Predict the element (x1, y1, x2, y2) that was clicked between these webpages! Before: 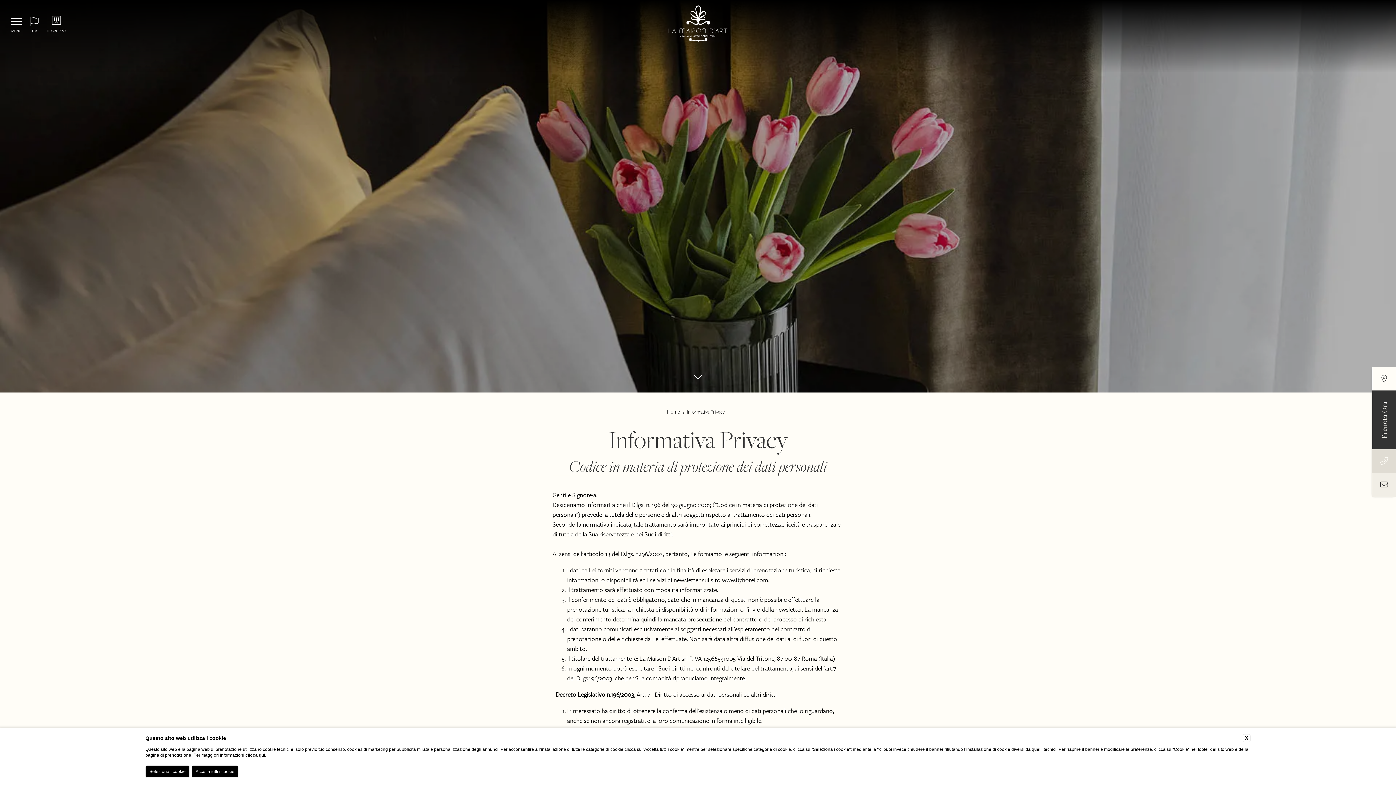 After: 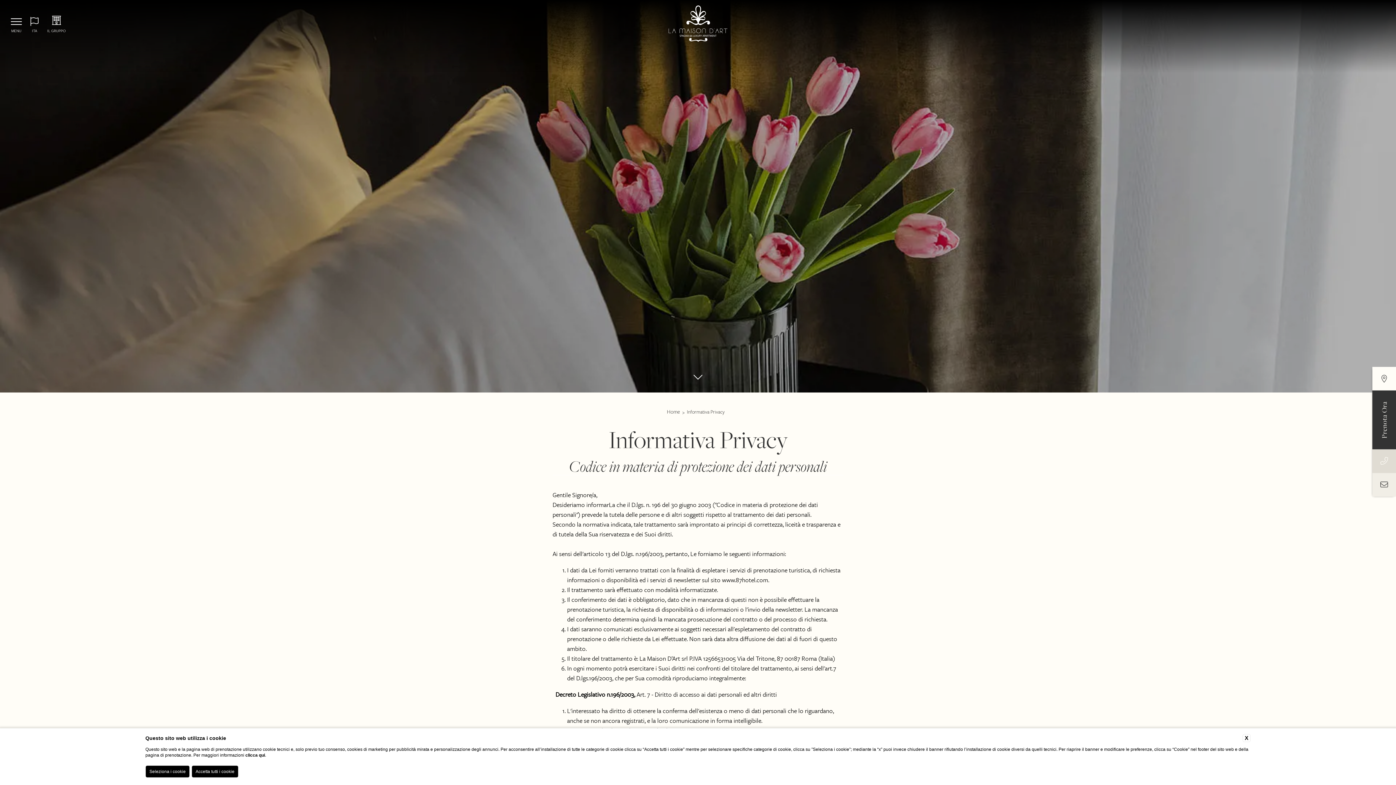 Action: bbox: (1372, 473, 1396, 496)